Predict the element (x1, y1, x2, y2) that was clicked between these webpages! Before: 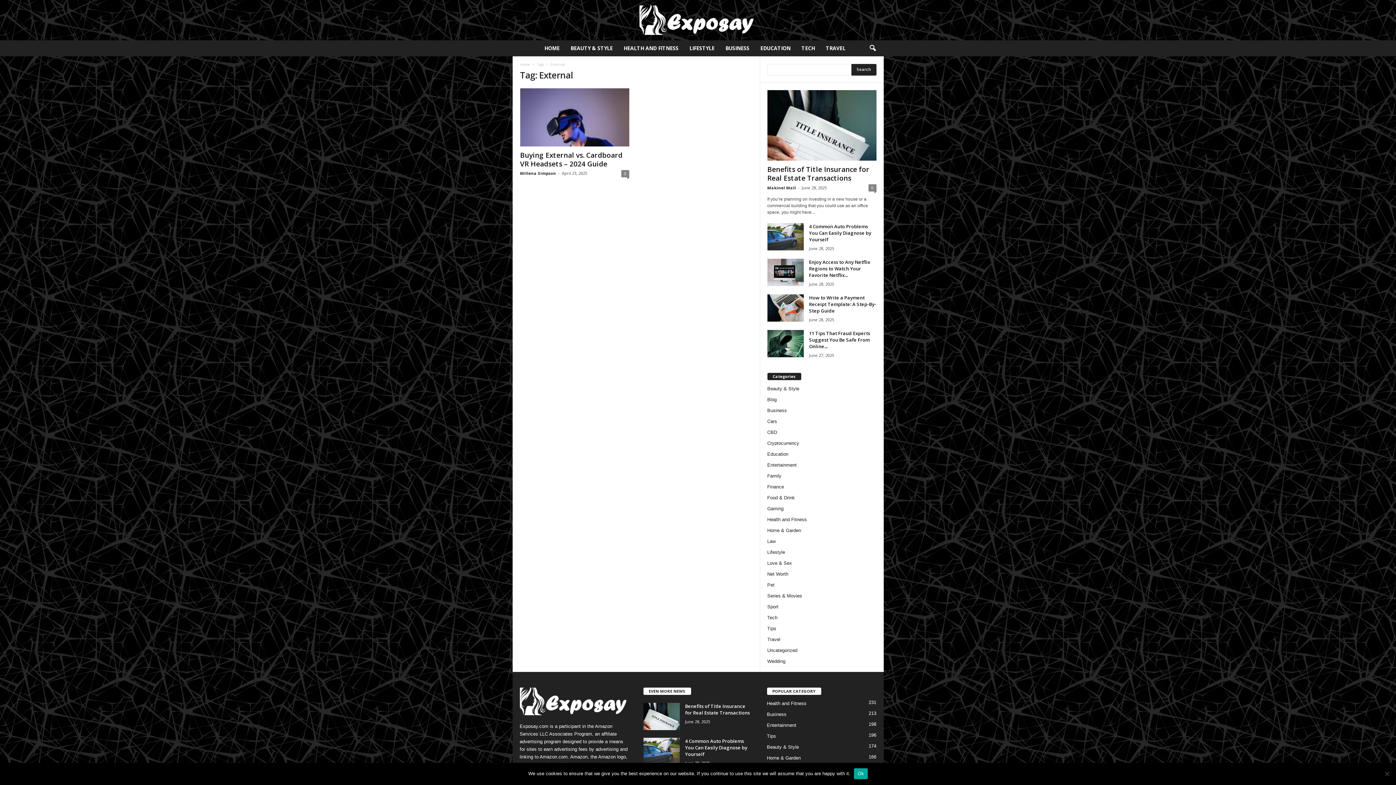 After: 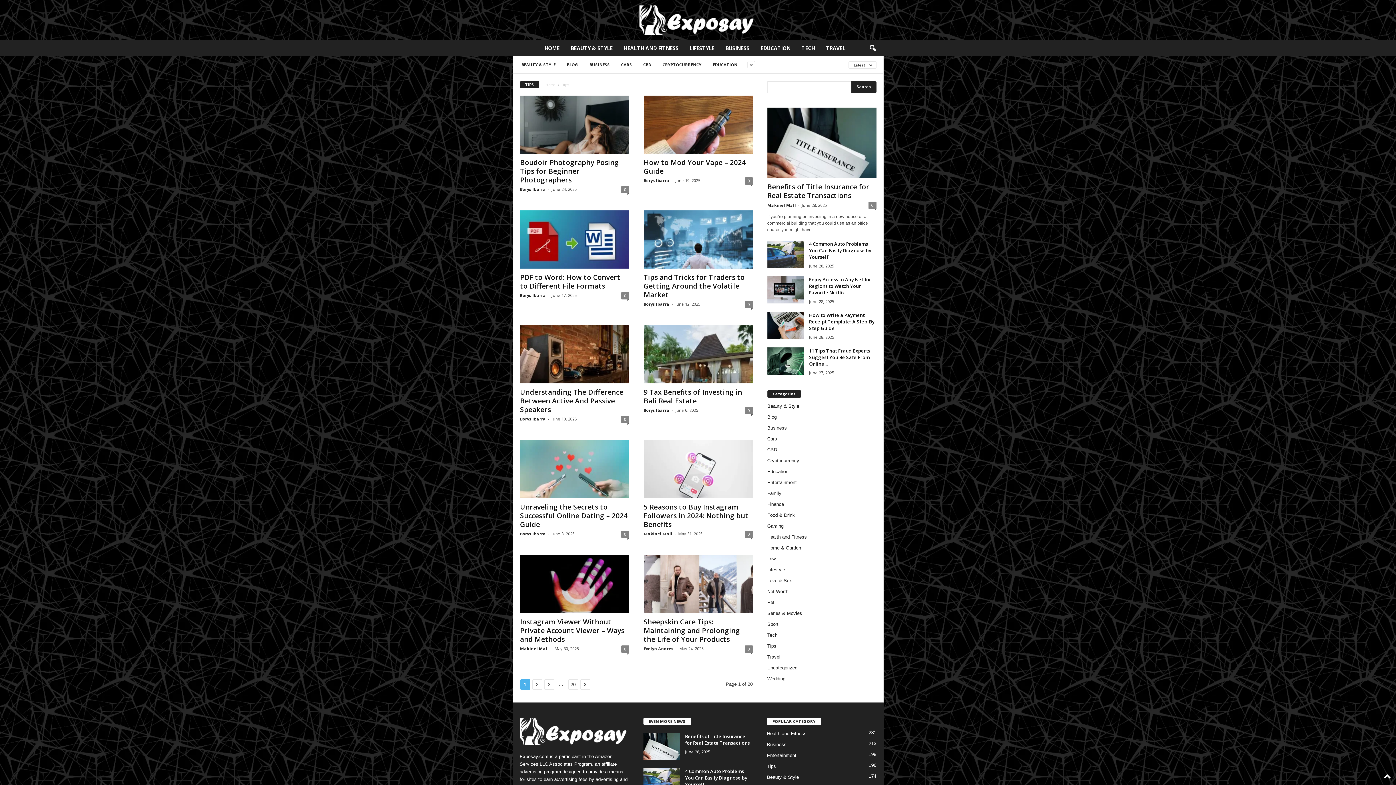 Action: bbox: (767, 733, 776, 739) label: Tips
196